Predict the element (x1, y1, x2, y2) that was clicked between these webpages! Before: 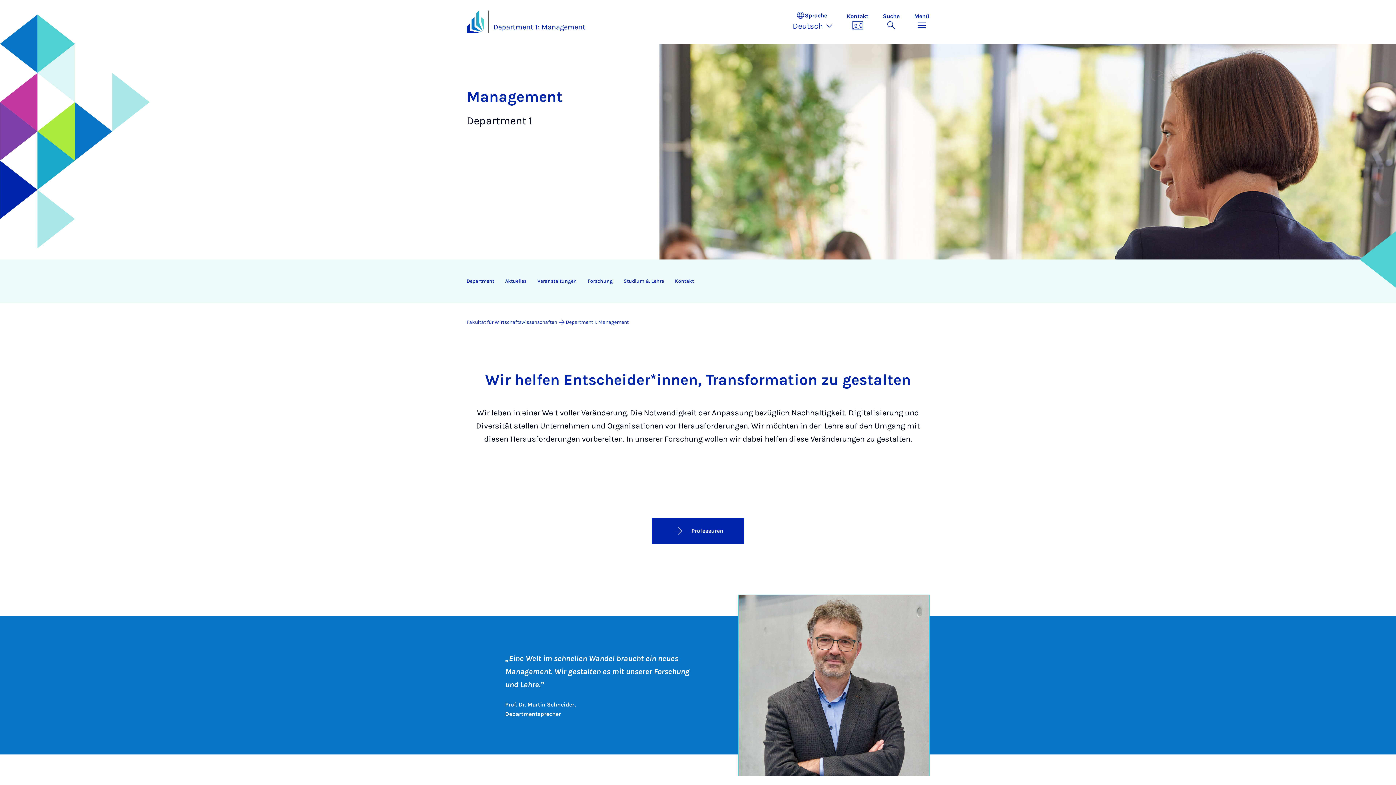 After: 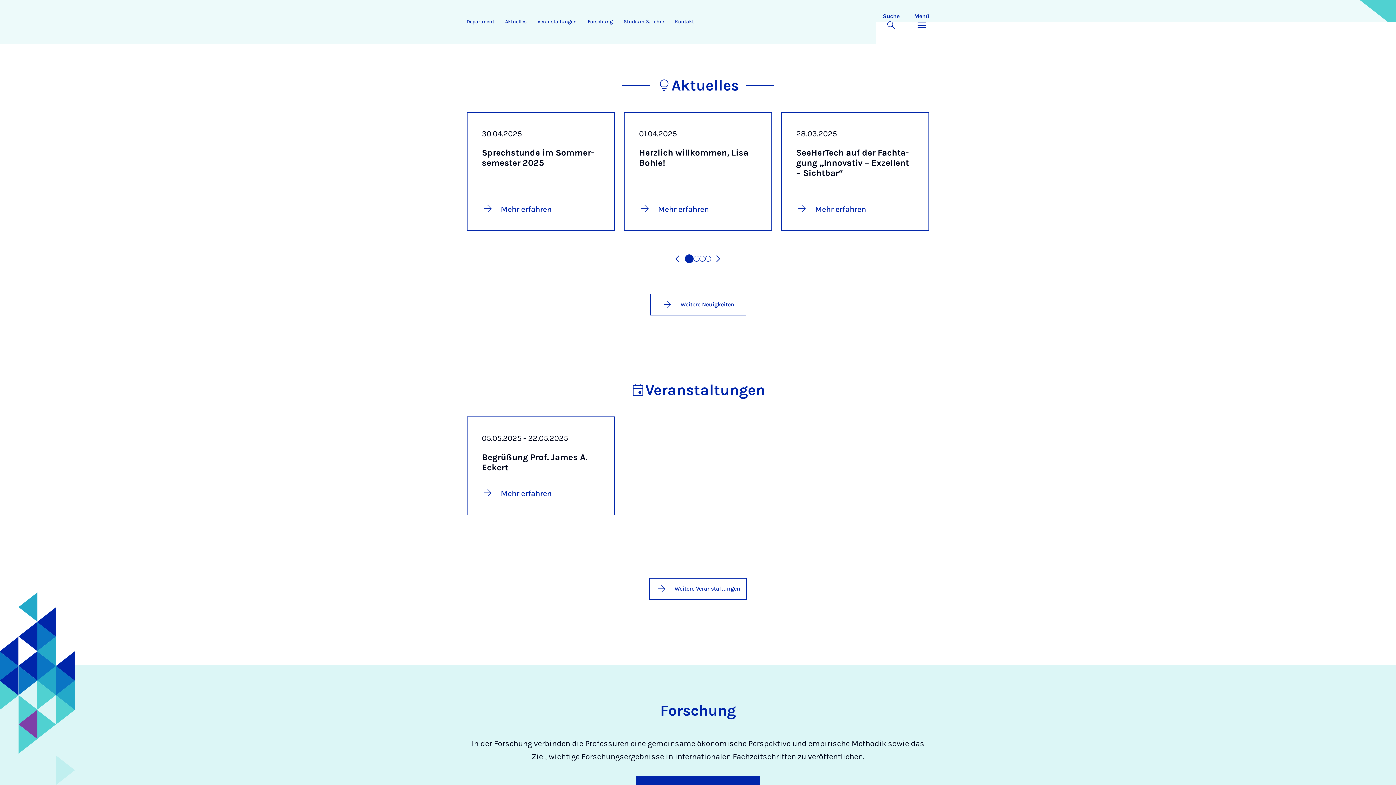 Action: label: Aktuelles bbox: (499, 259, 532, 303)